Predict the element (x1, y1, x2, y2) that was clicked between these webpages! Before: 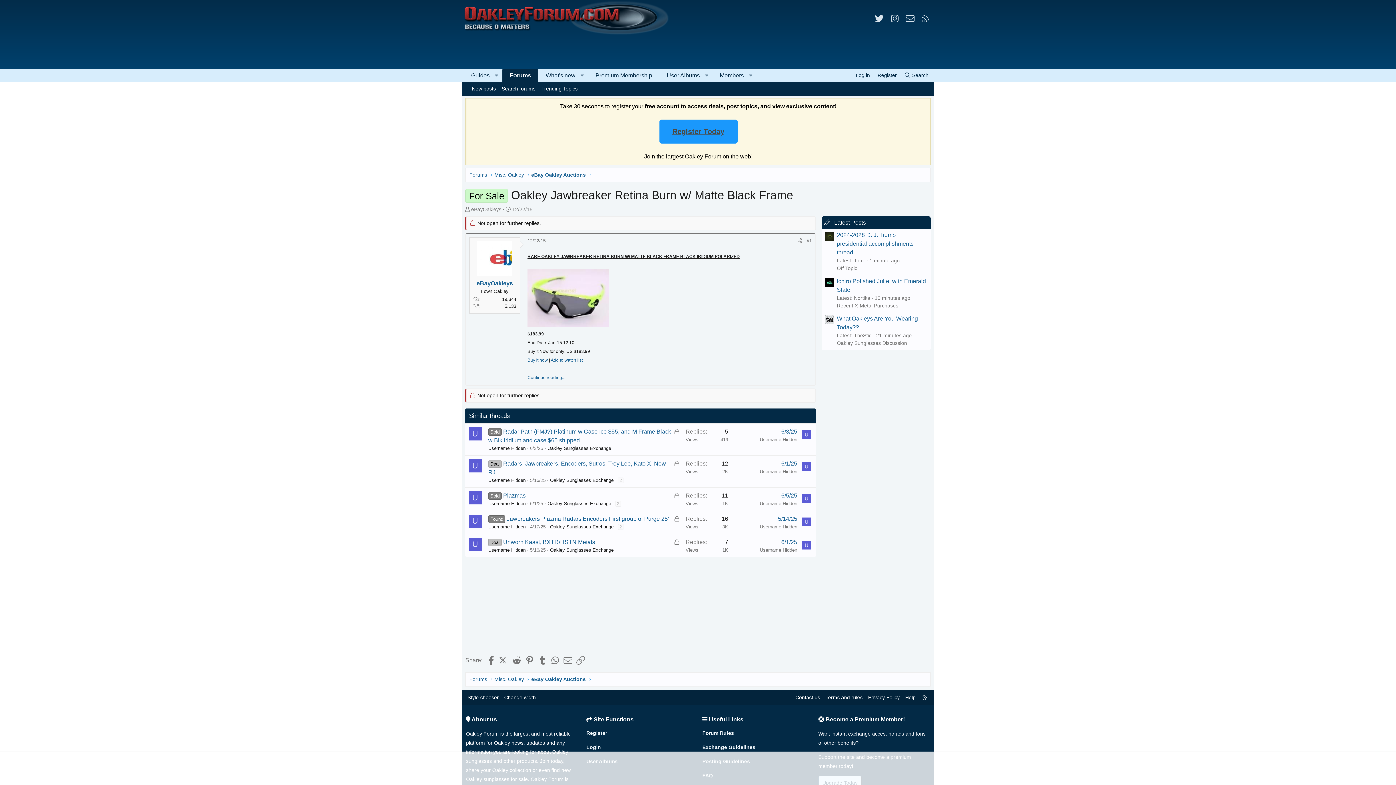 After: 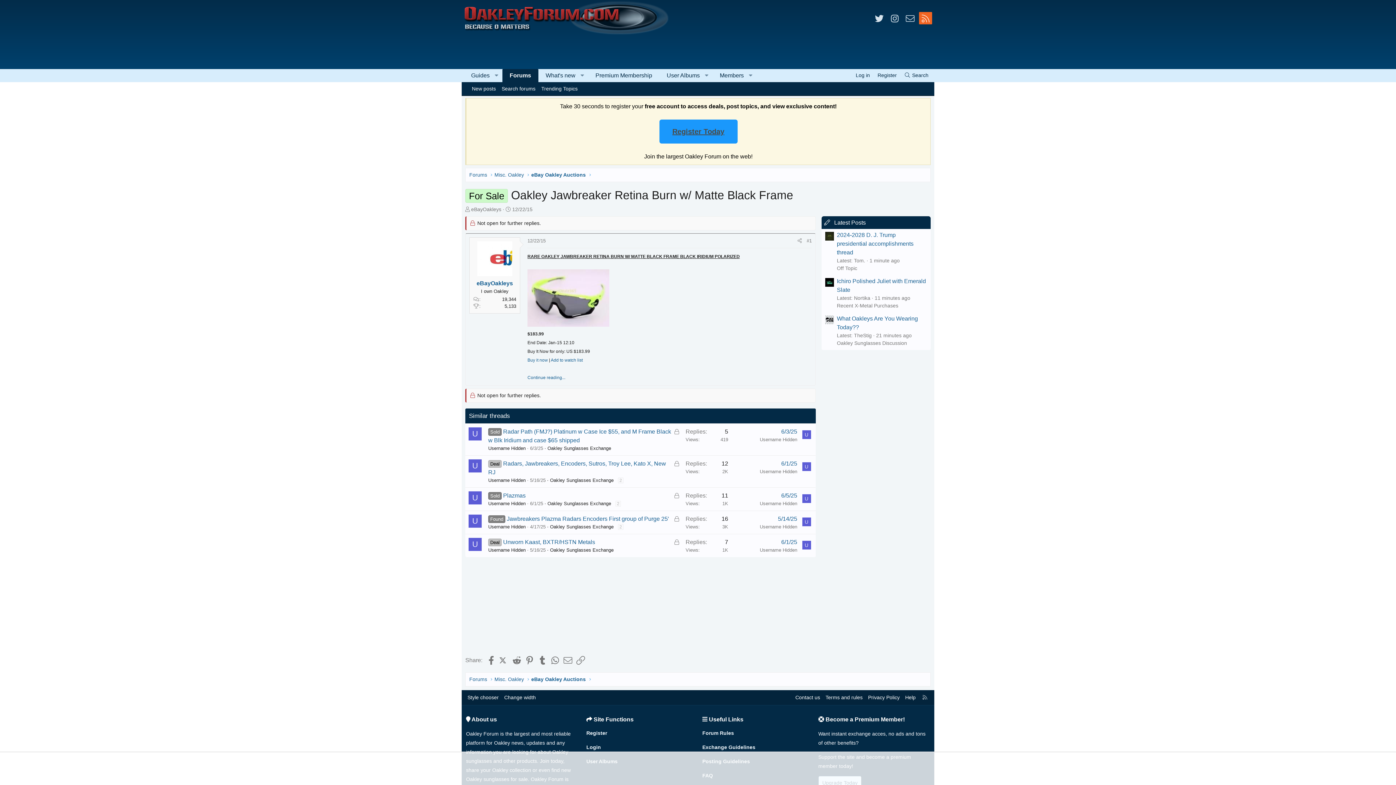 Action: label: RSS bbox: (919, 12, 932, 24)